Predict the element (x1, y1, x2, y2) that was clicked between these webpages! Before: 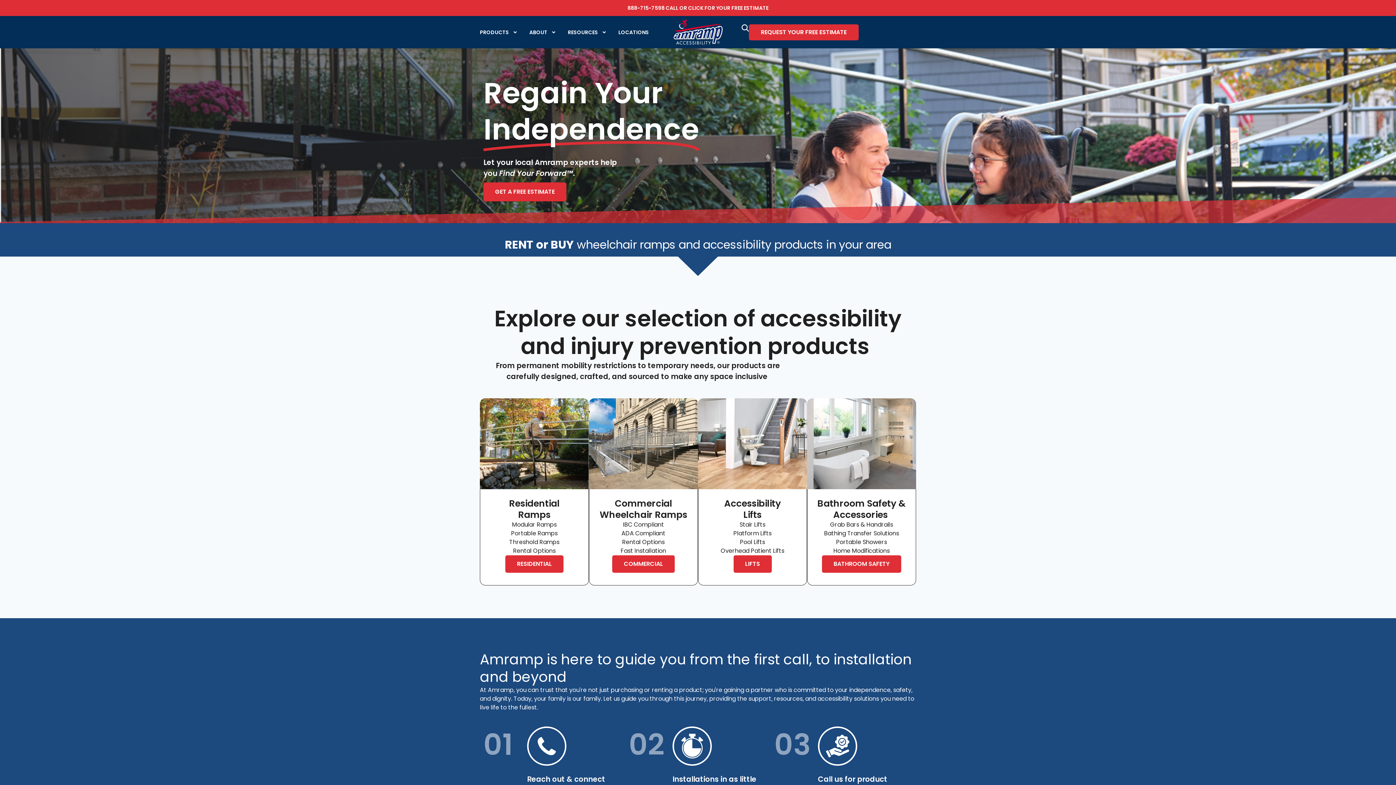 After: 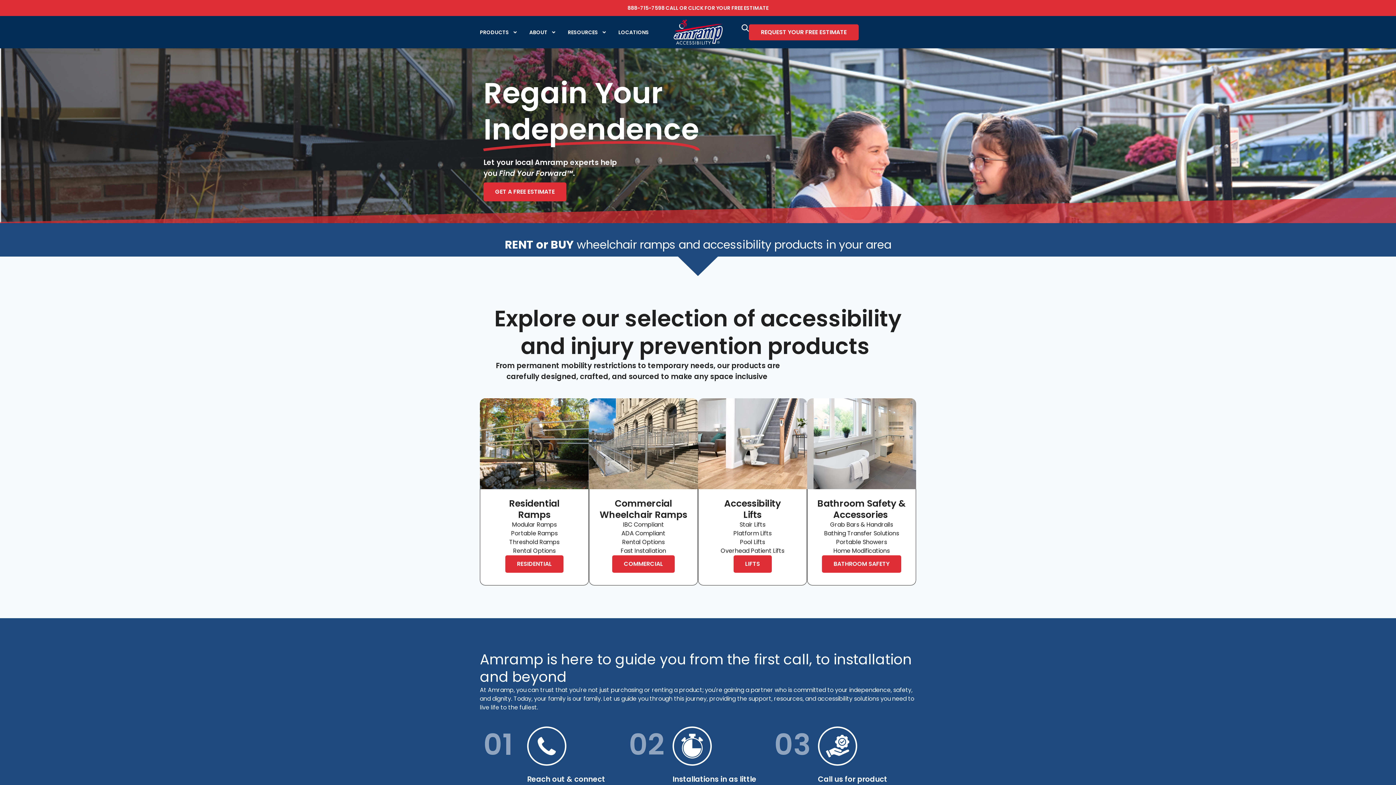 Action: bbox: (673, 19, 722, 44)